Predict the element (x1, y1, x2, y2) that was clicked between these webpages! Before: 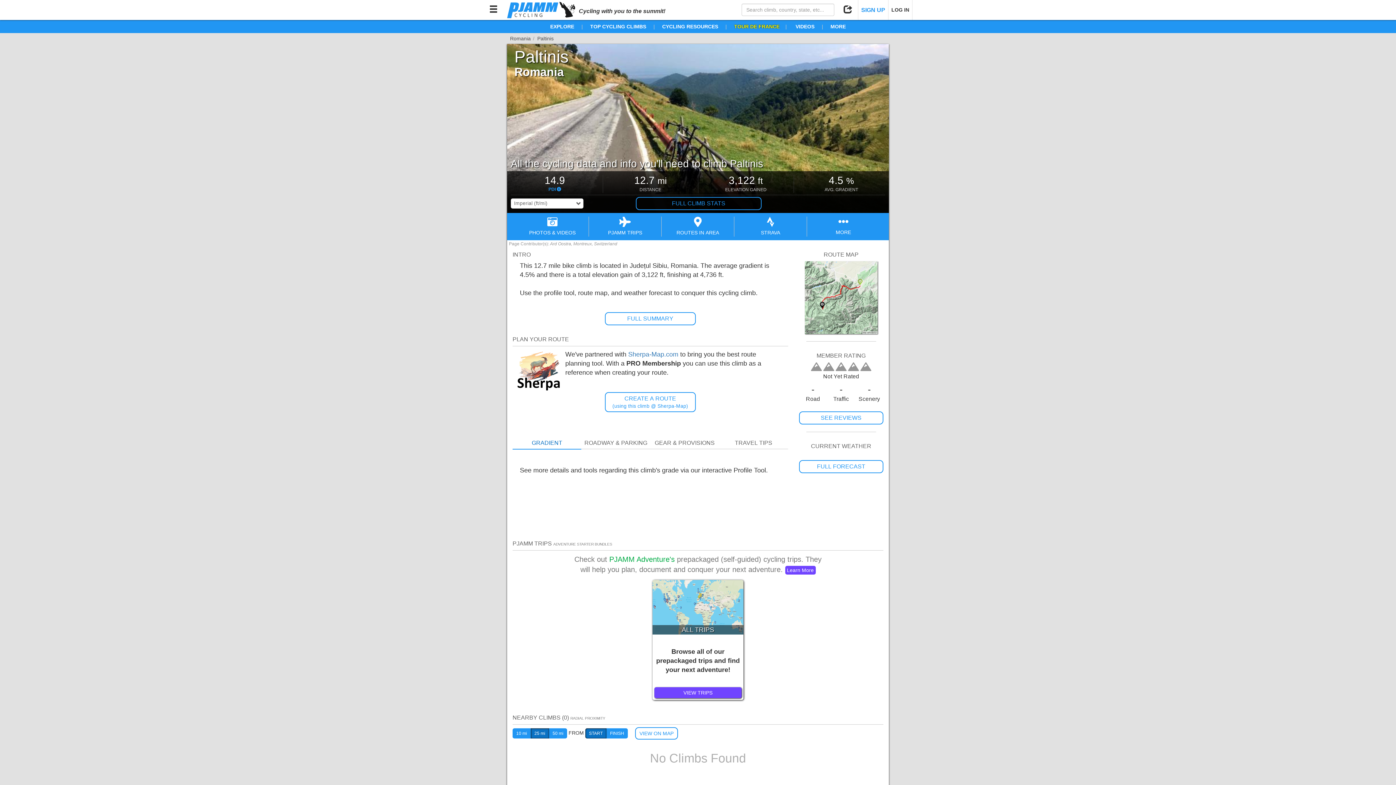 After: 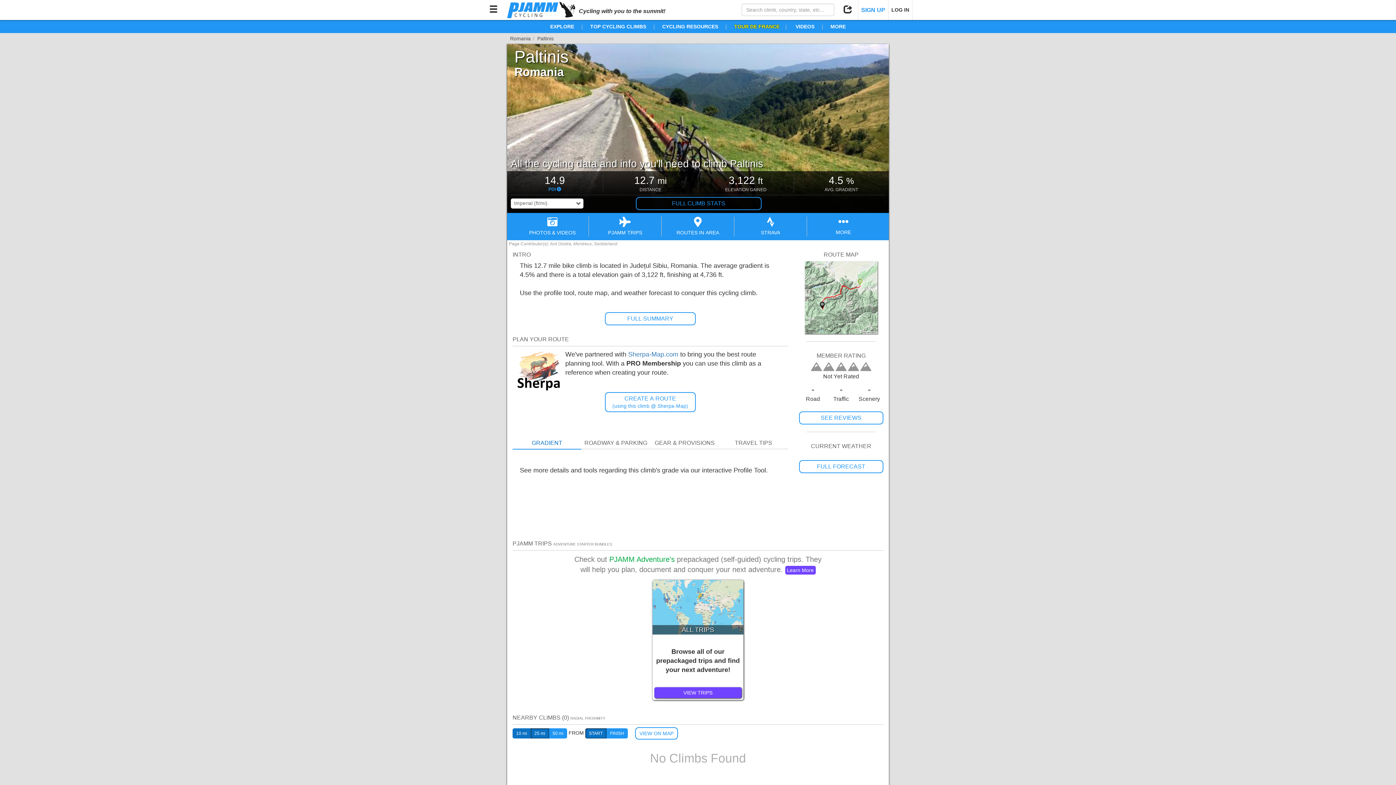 Action: bbox: (512, 728, 531, 738) label: 10 mi